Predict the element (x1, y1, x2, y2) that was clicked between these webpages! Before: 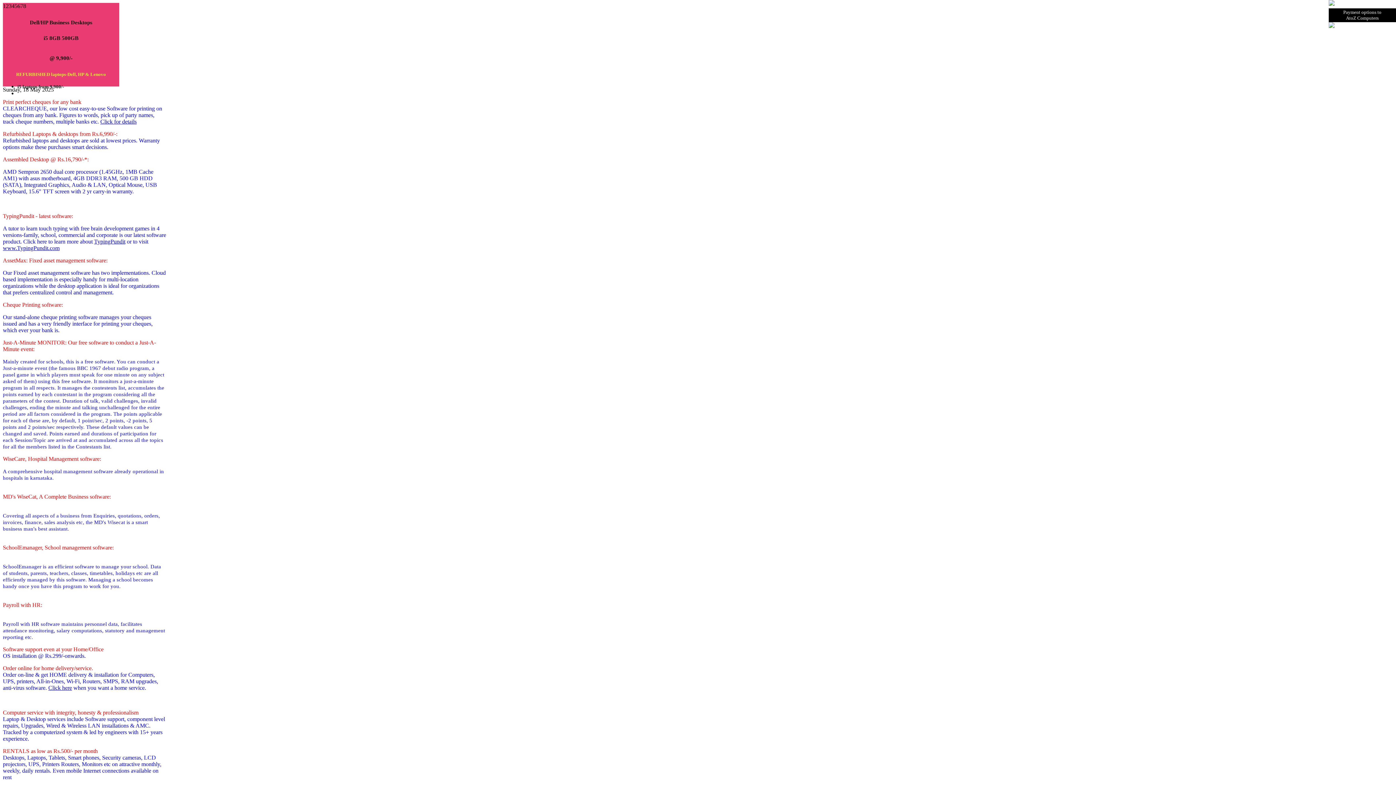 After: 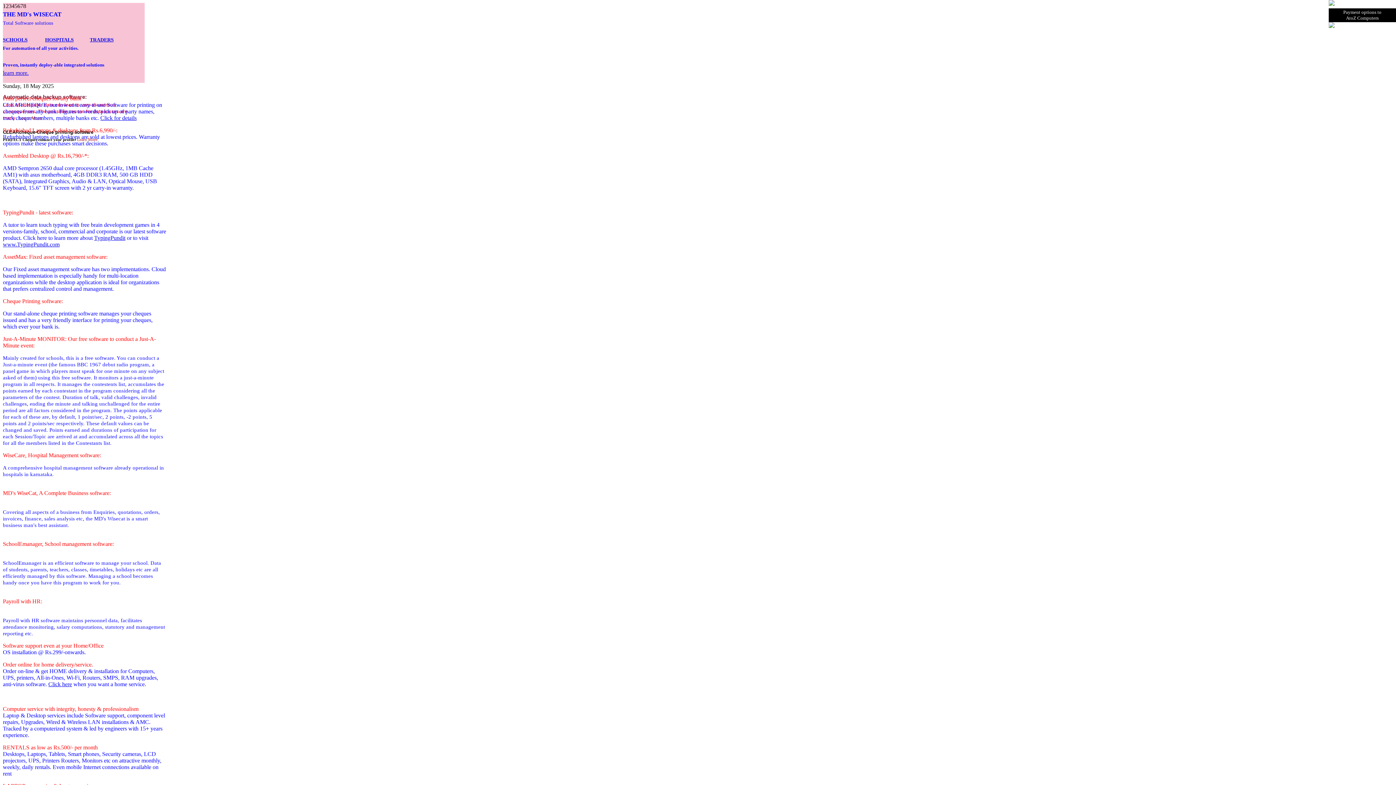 Action: bbox: (1329, 0, 1334, 6)